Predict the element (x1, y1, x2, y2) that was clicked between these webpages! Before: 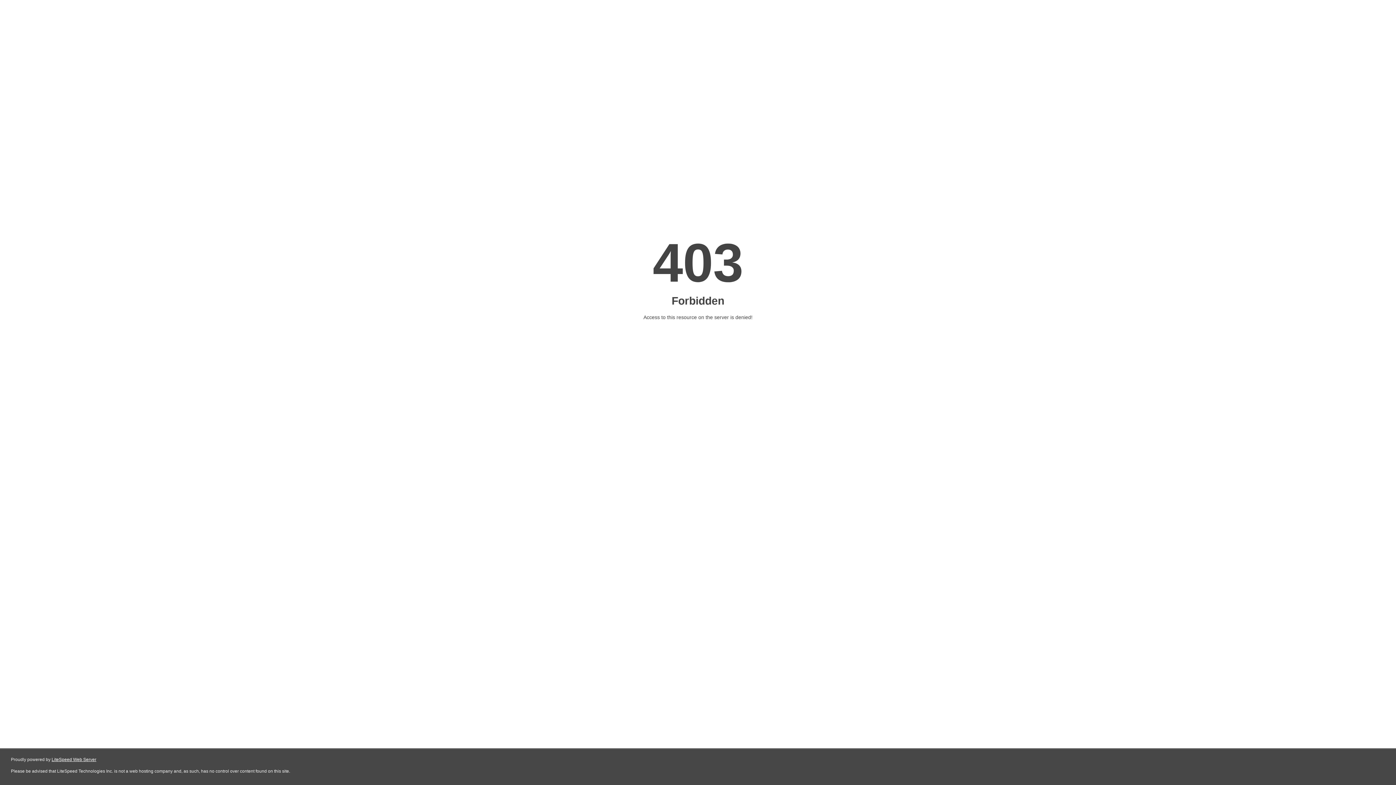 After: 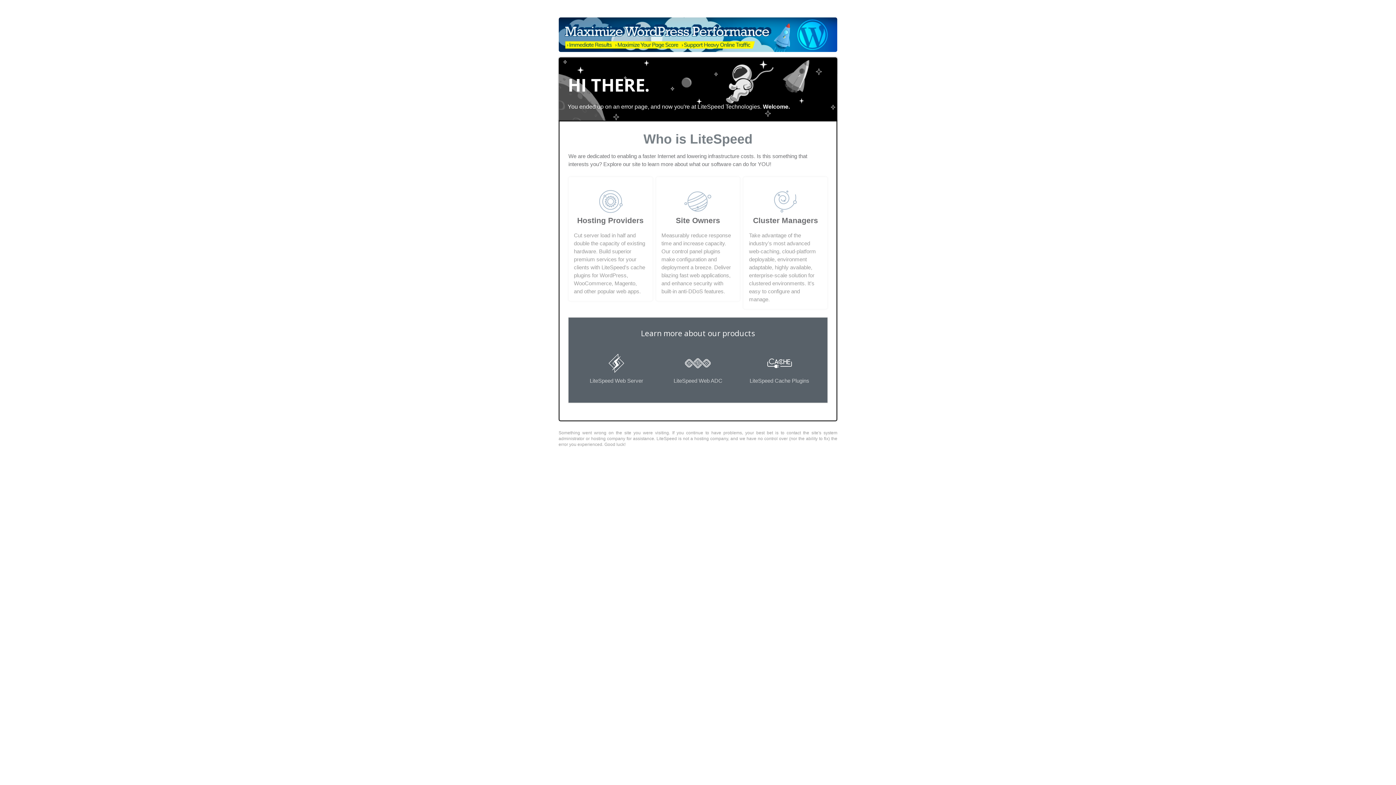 Action: bbox: (51, 757, 96, 762) label: LiteSpeed Web Server